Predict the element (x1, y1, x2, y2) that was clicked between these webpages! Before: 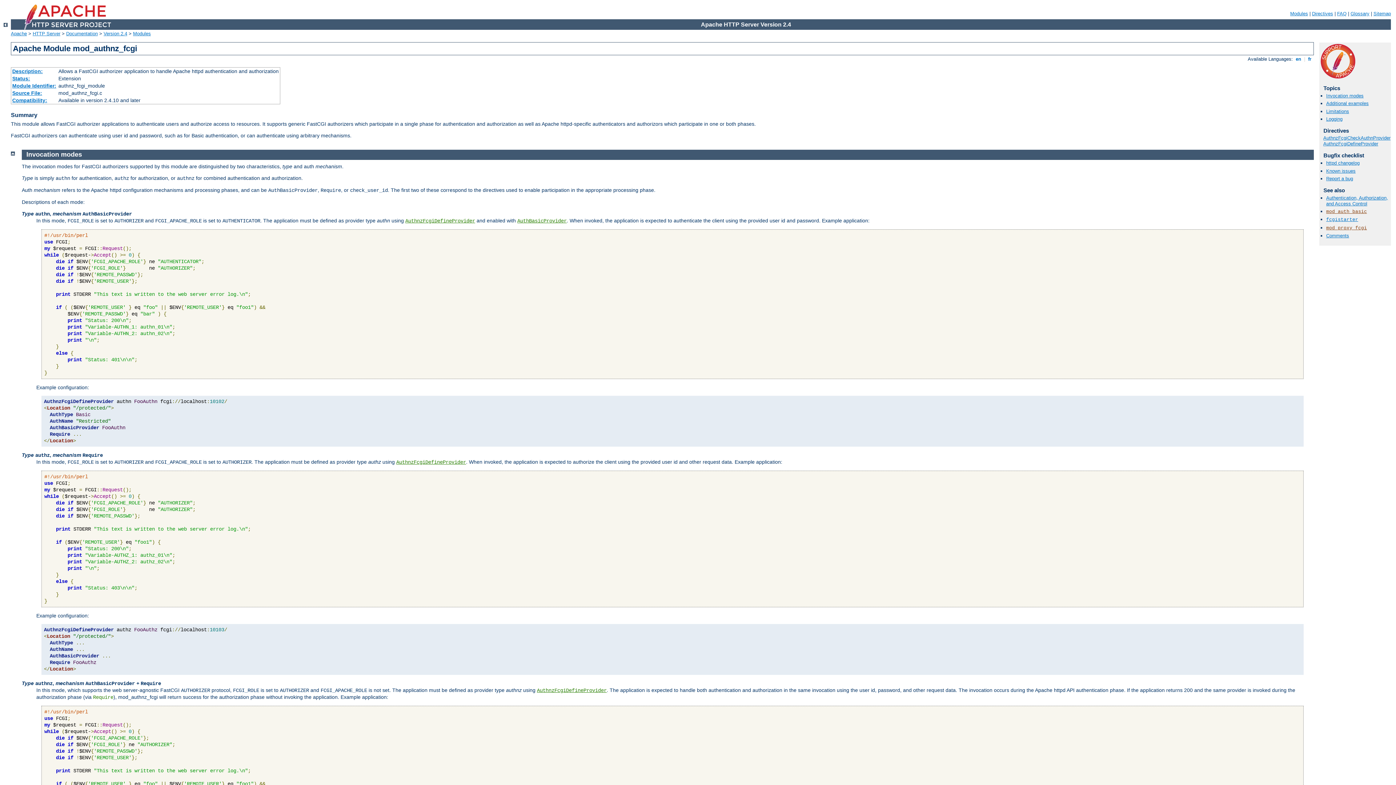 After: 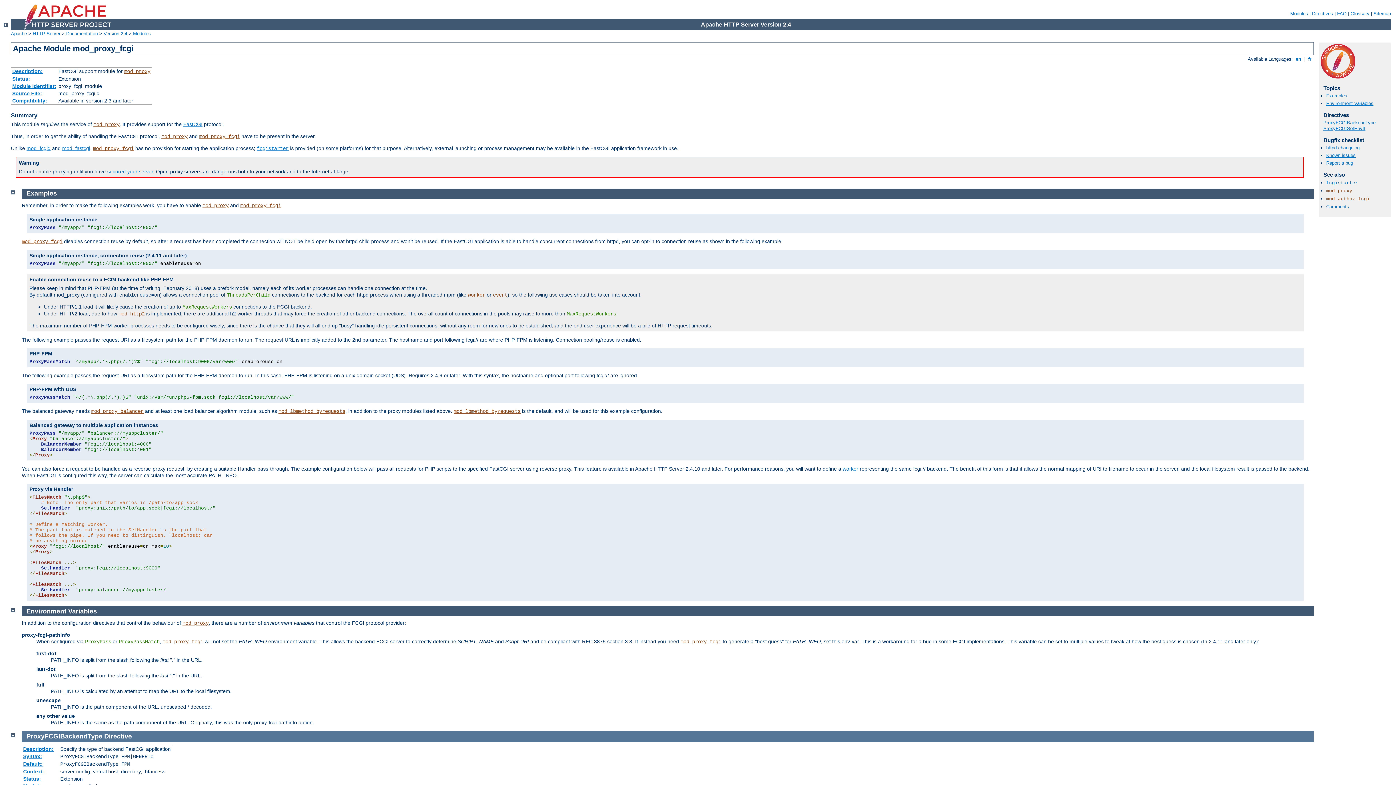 Action: label: mod_proxy_fcgi bbox: (1326, 225, 1367, 230)